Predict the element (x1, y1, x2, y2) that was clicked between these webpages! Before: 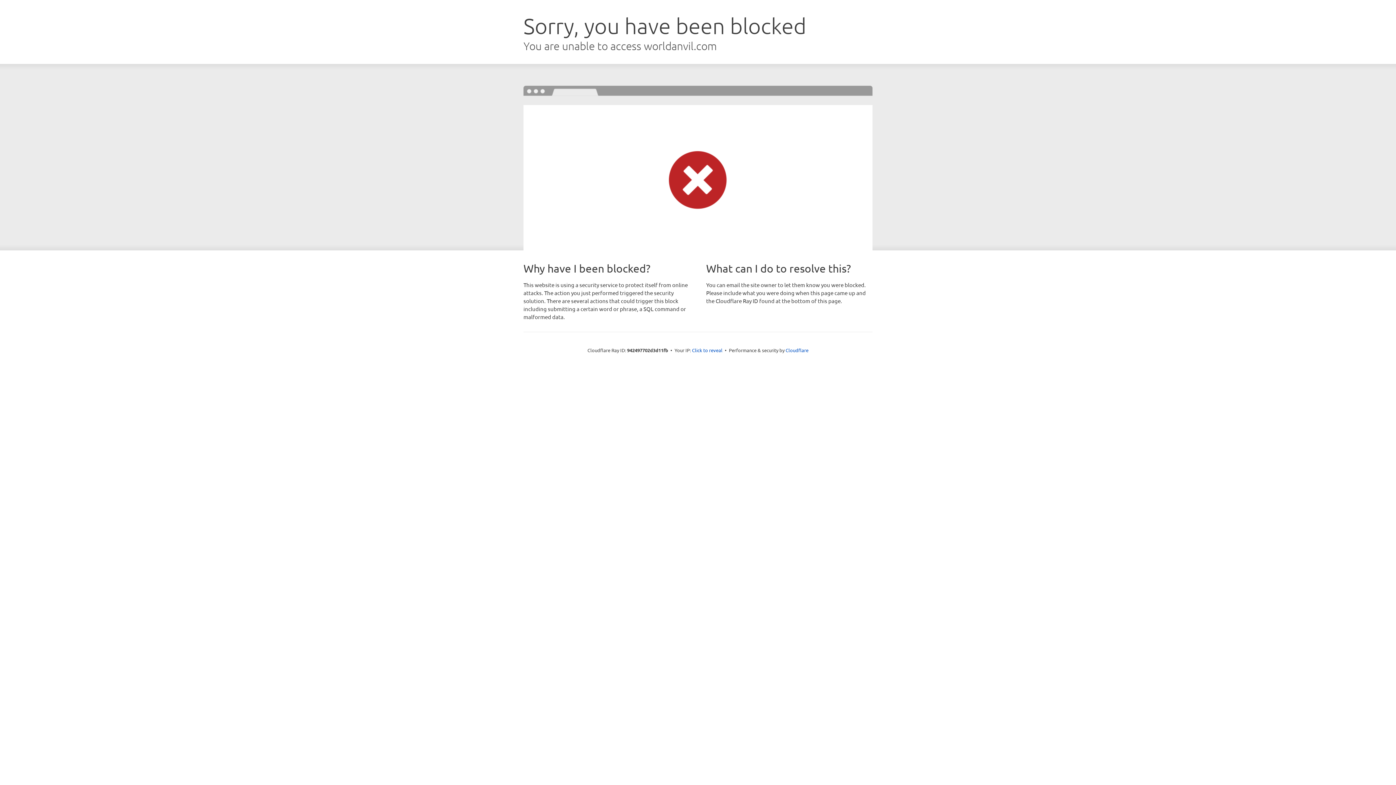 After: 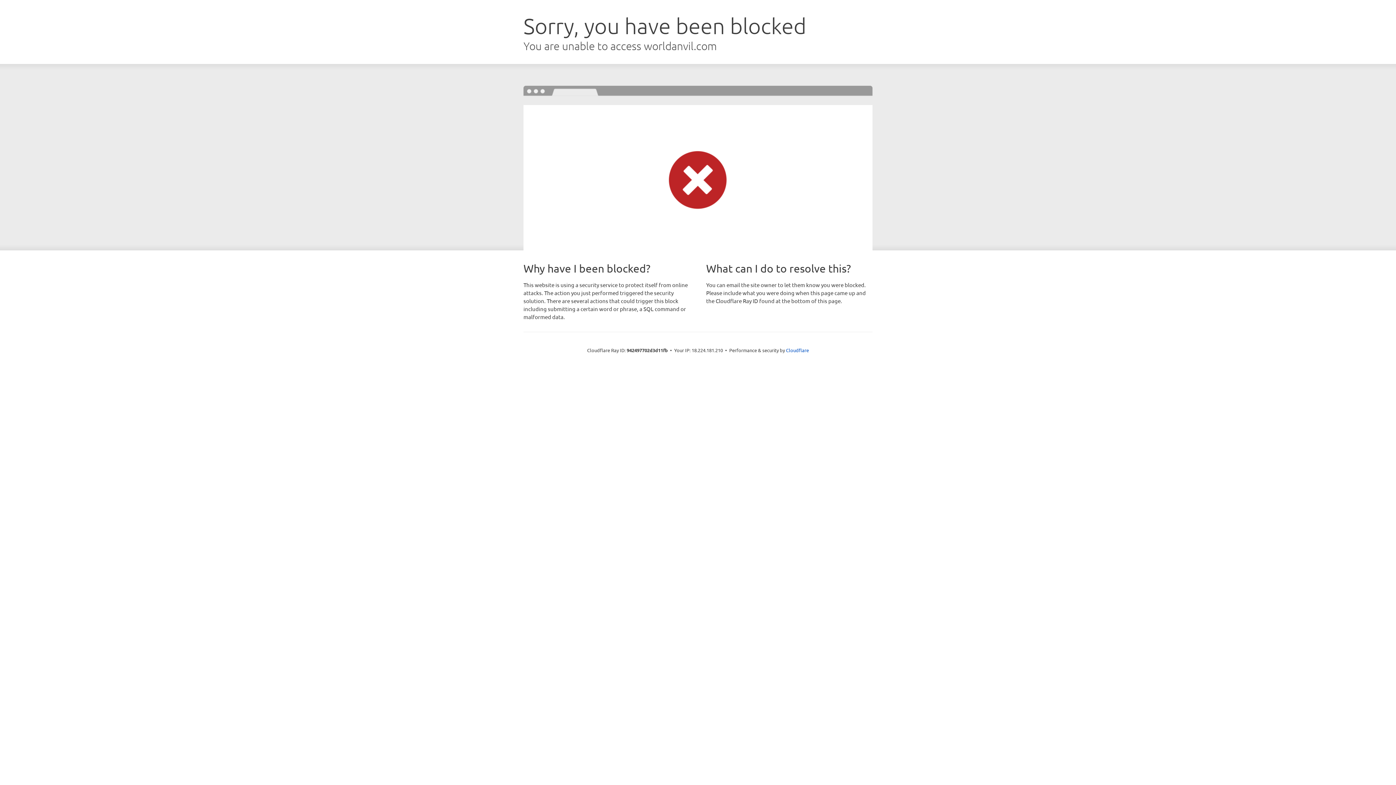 Action: bbox: (692, 346, 722, 353) label: Click to reveal